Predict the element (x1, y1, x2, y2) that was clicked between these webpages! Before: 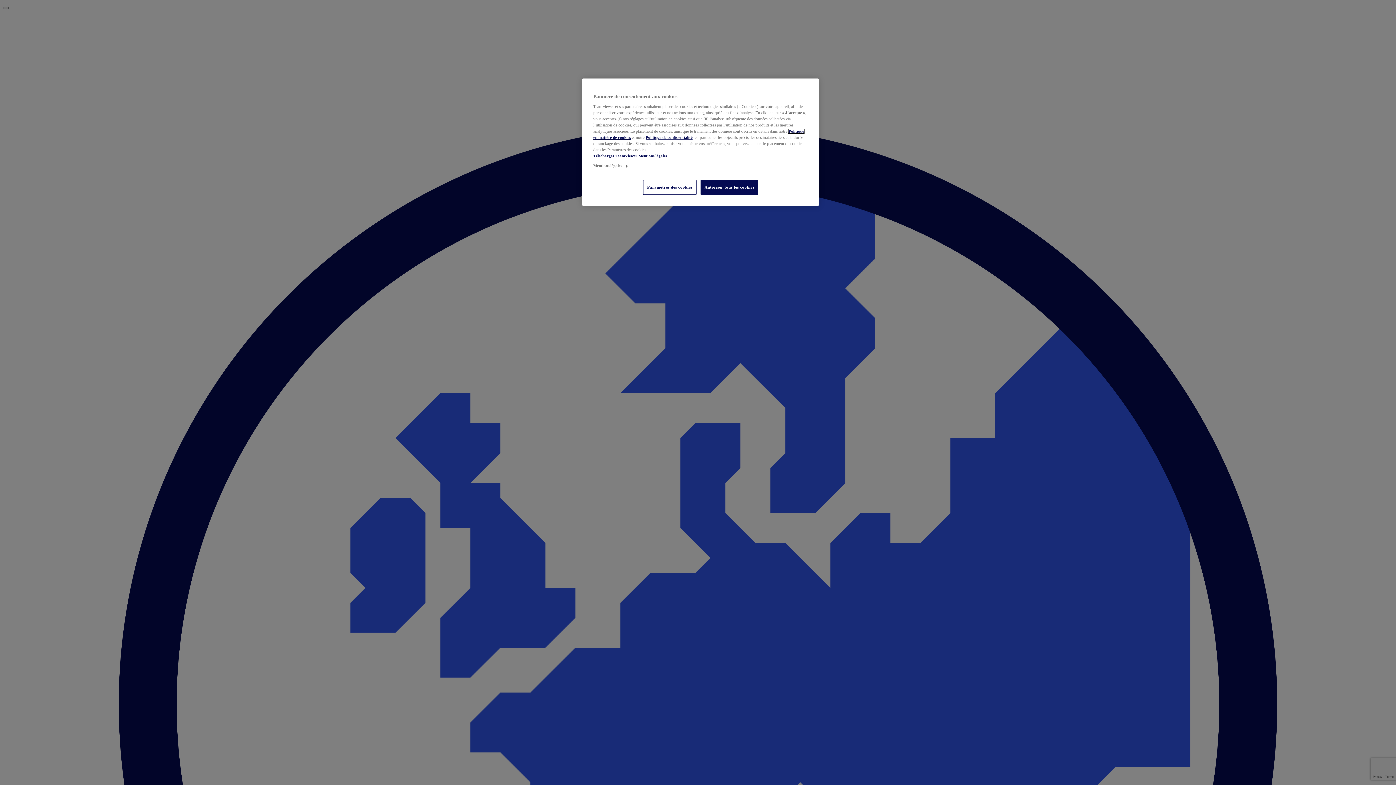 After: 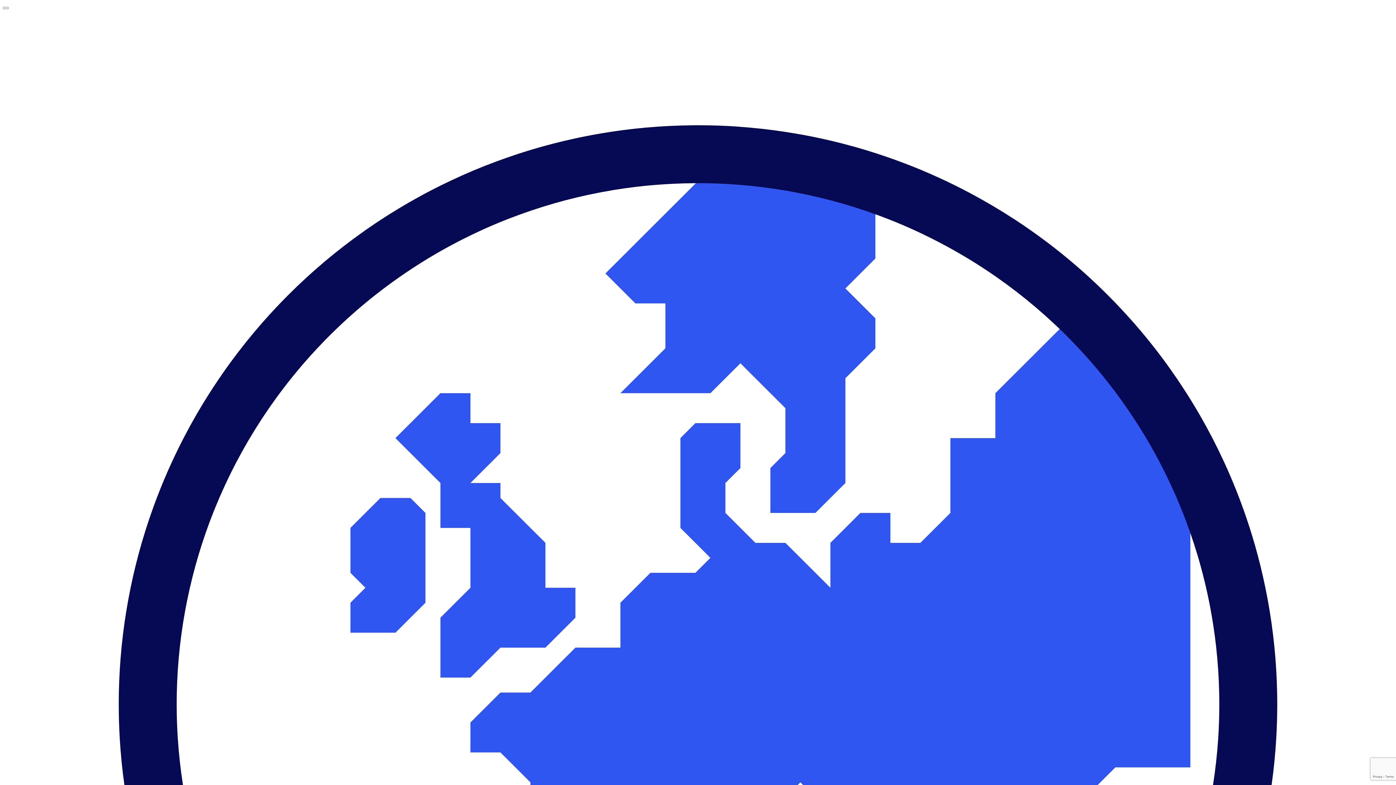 Action: bbox: (645, 135, 692, 139) label: Politique de confidentialité